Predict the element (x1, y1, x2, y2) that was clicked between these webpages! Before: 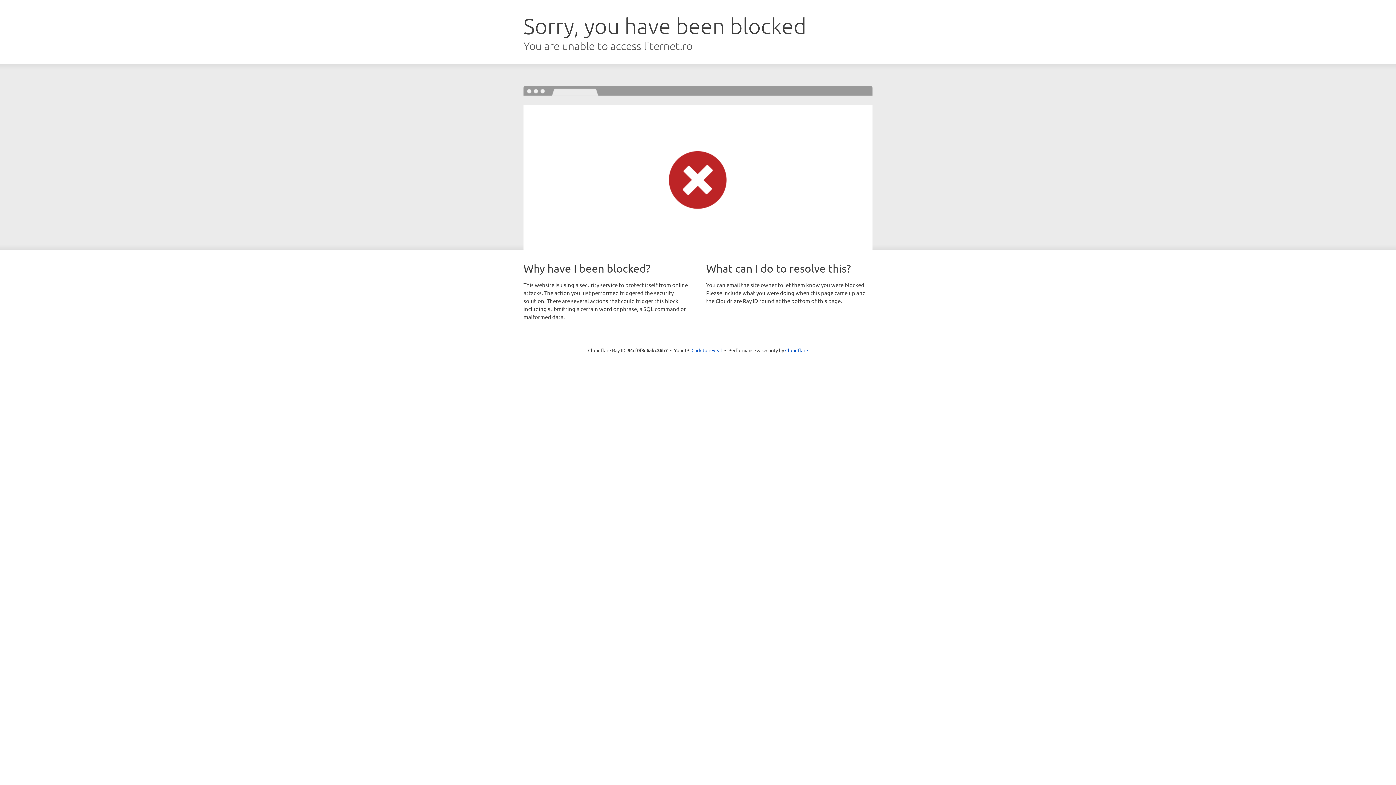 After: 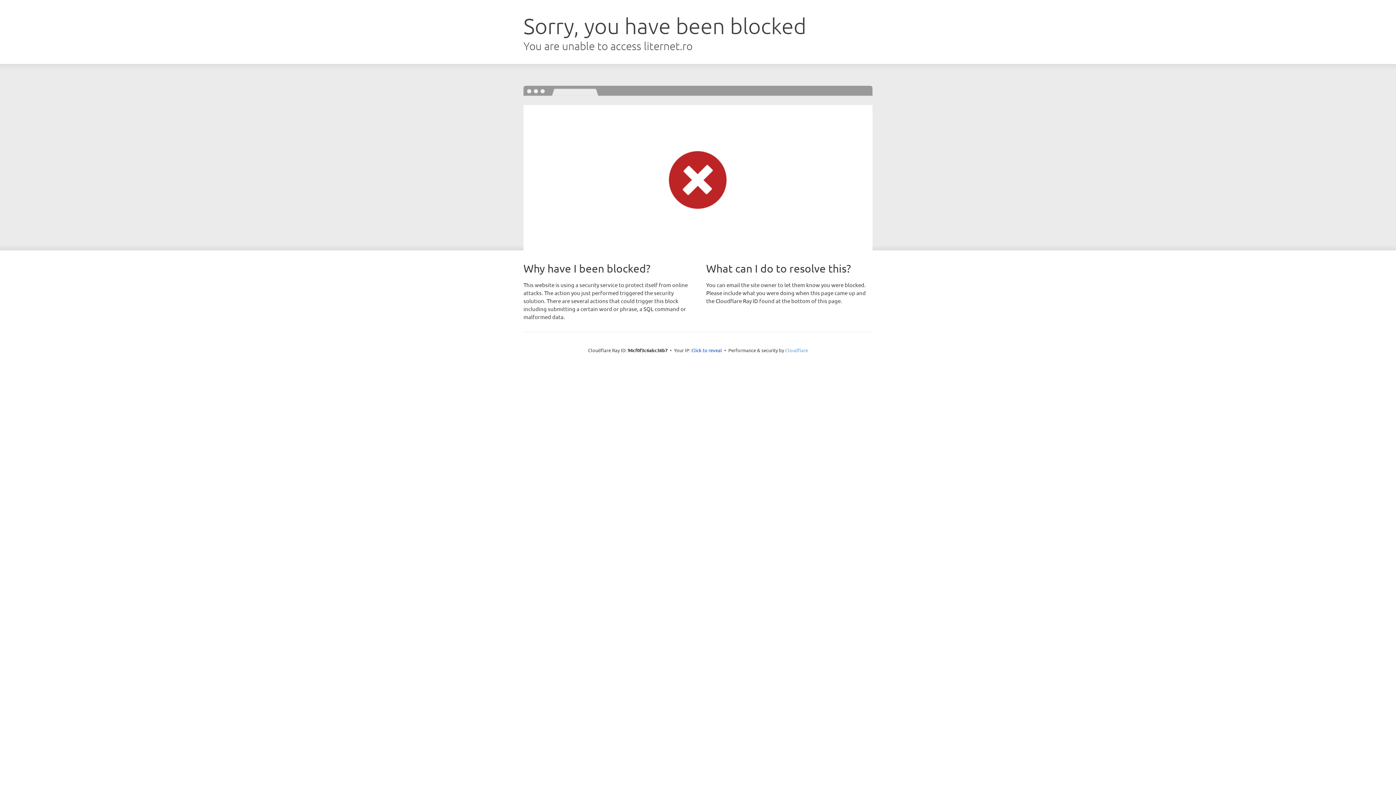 Action: label: Cloudflare bbox: (785, 347, 808, 353)